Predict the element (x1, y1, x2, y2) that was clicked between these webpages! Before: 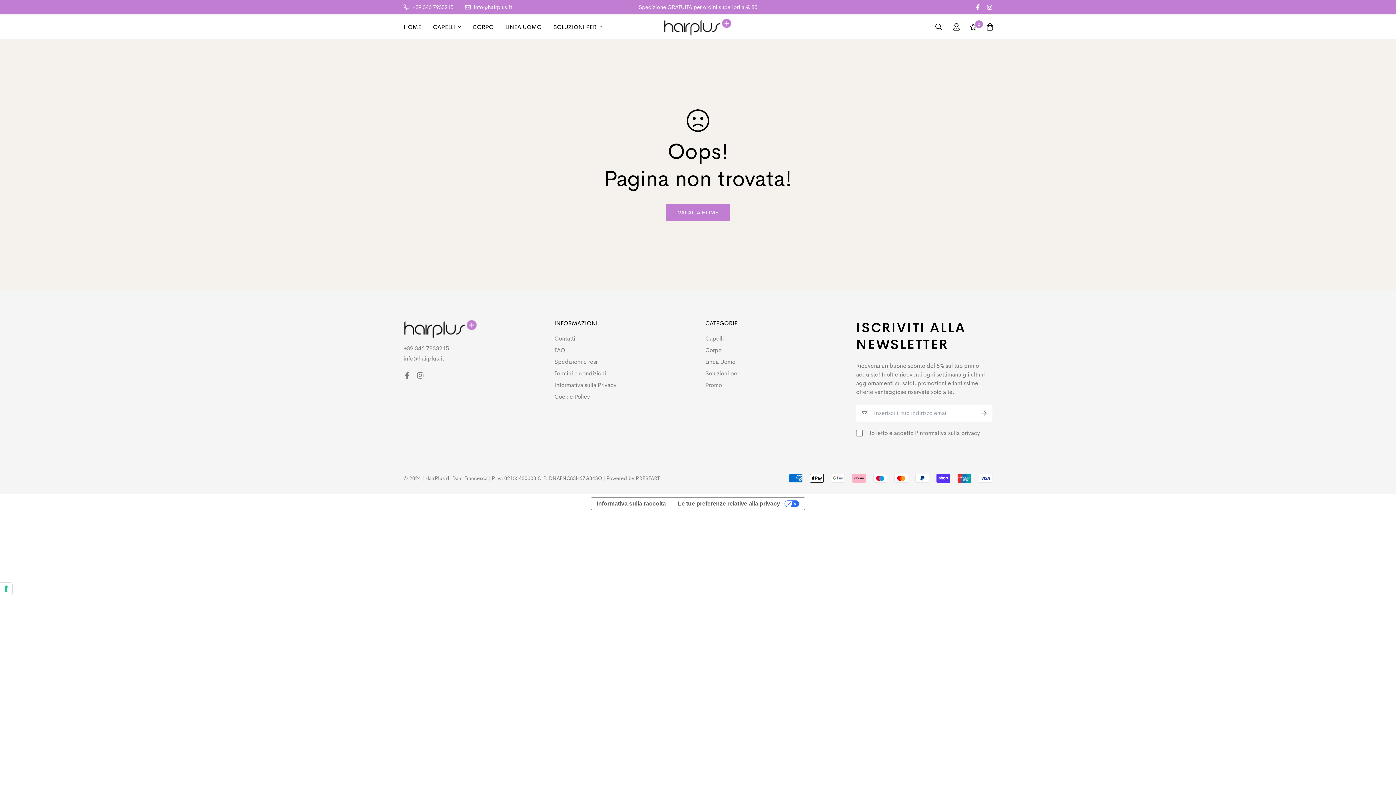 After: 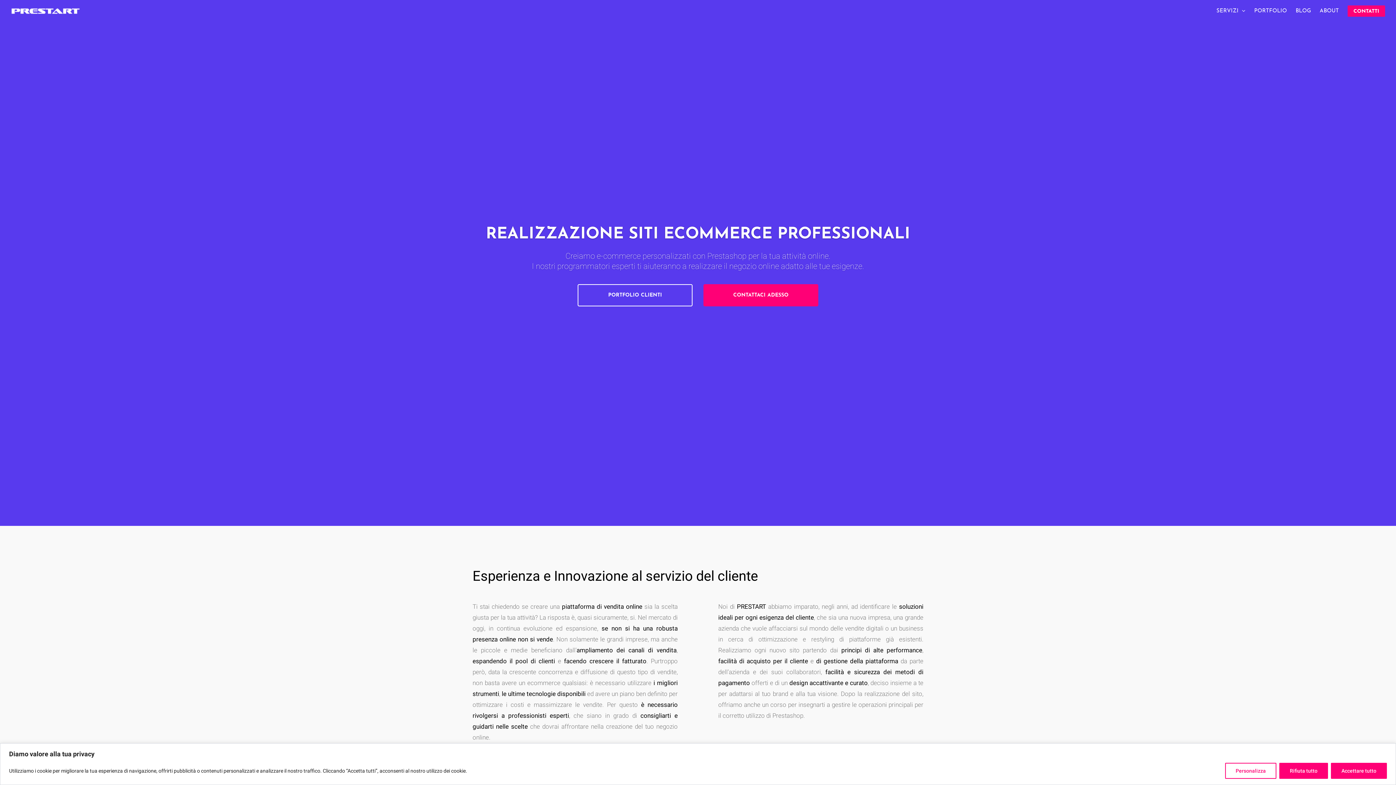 Action: label: PRESTART bbox: (636, 475, 660, 481)